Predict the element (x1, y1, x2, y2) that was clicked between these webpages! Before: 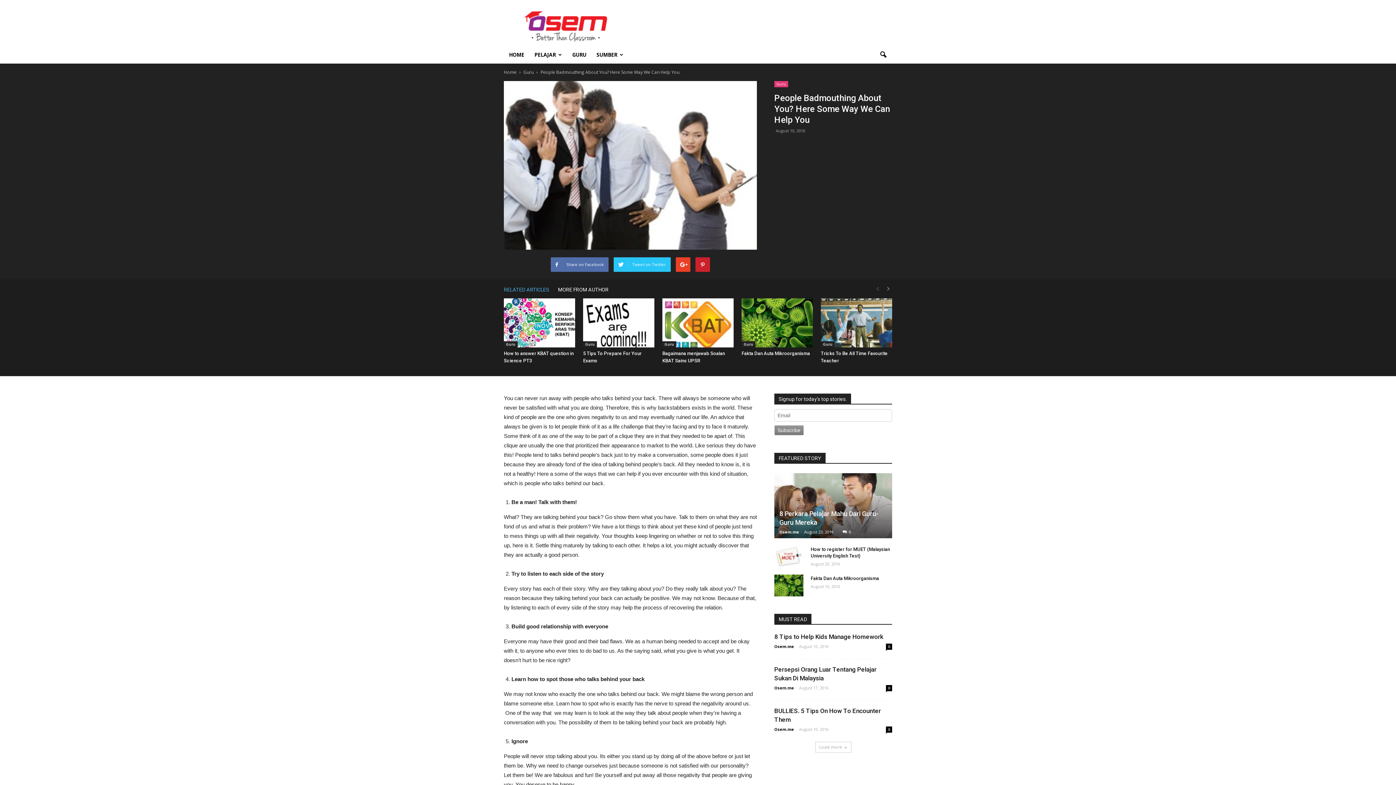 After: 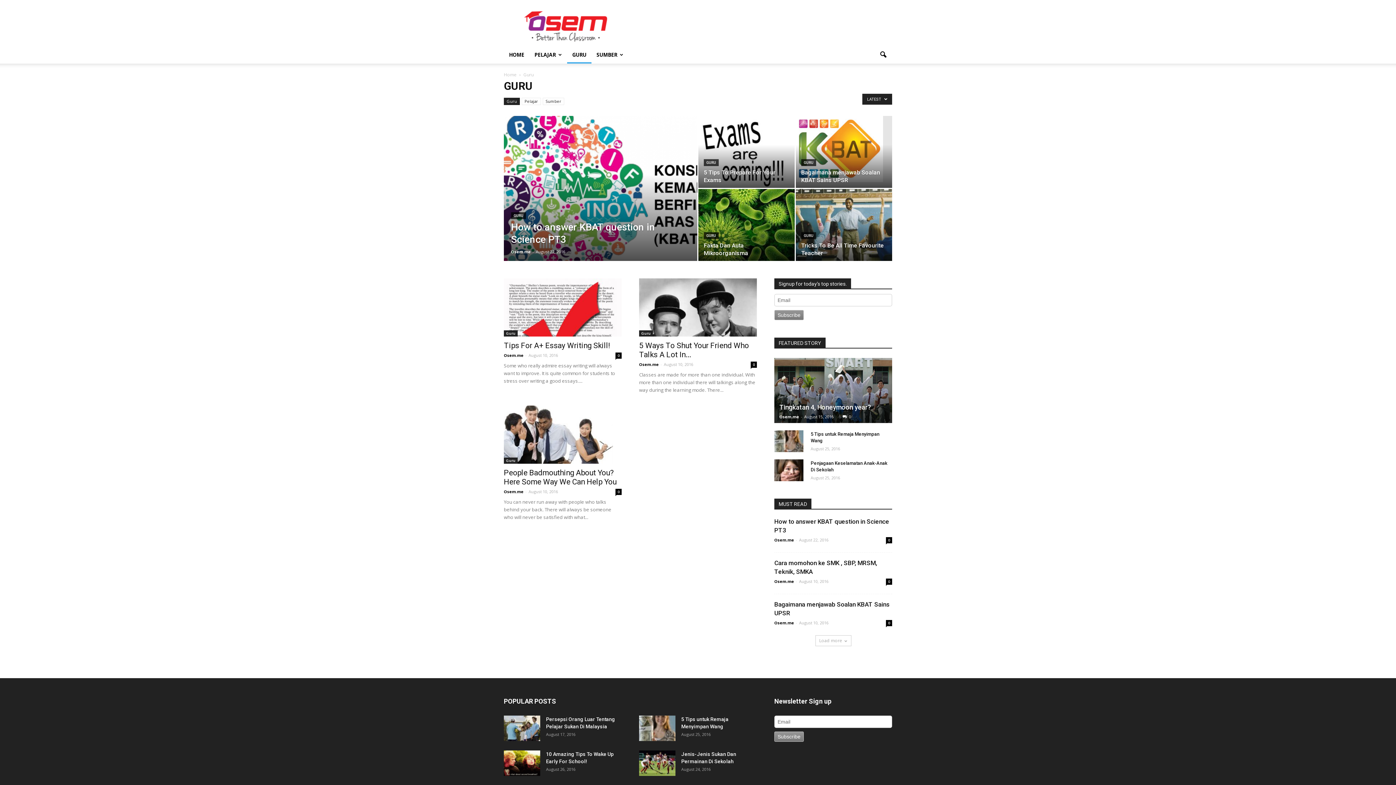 Action: label: Guru bbox: (504, 341, 517, 347)